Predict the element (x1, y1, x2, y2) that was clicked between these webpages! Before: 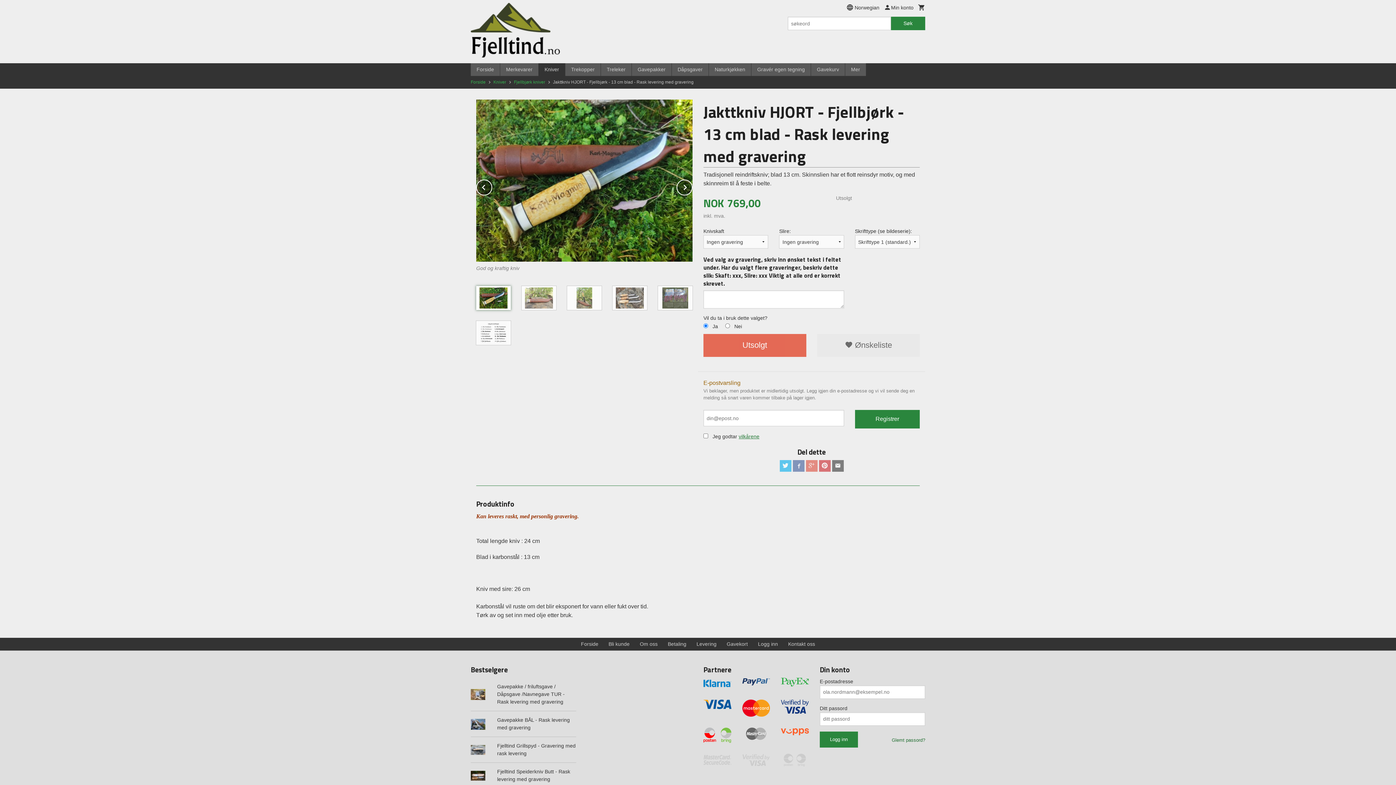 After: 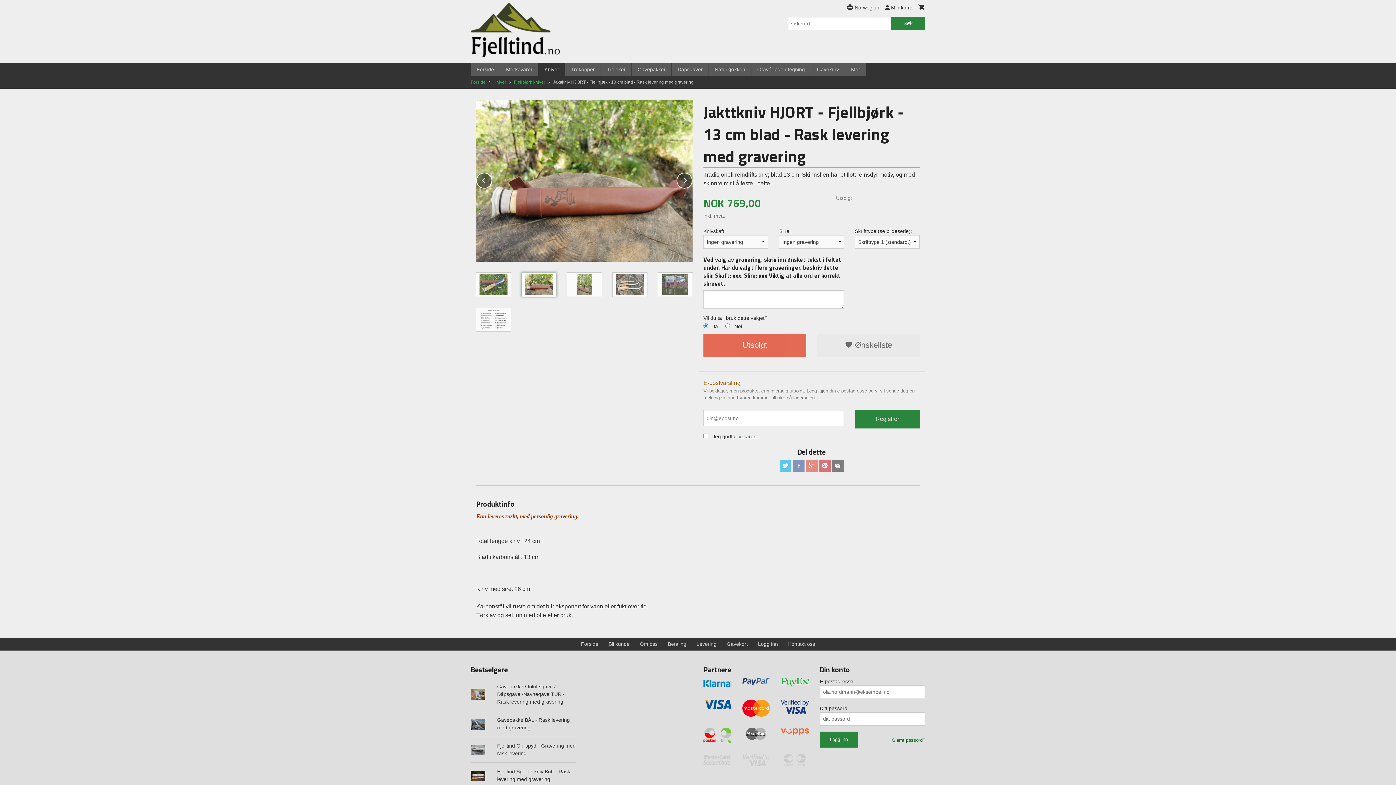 Action: bbox: (521, 286, 556, 310)